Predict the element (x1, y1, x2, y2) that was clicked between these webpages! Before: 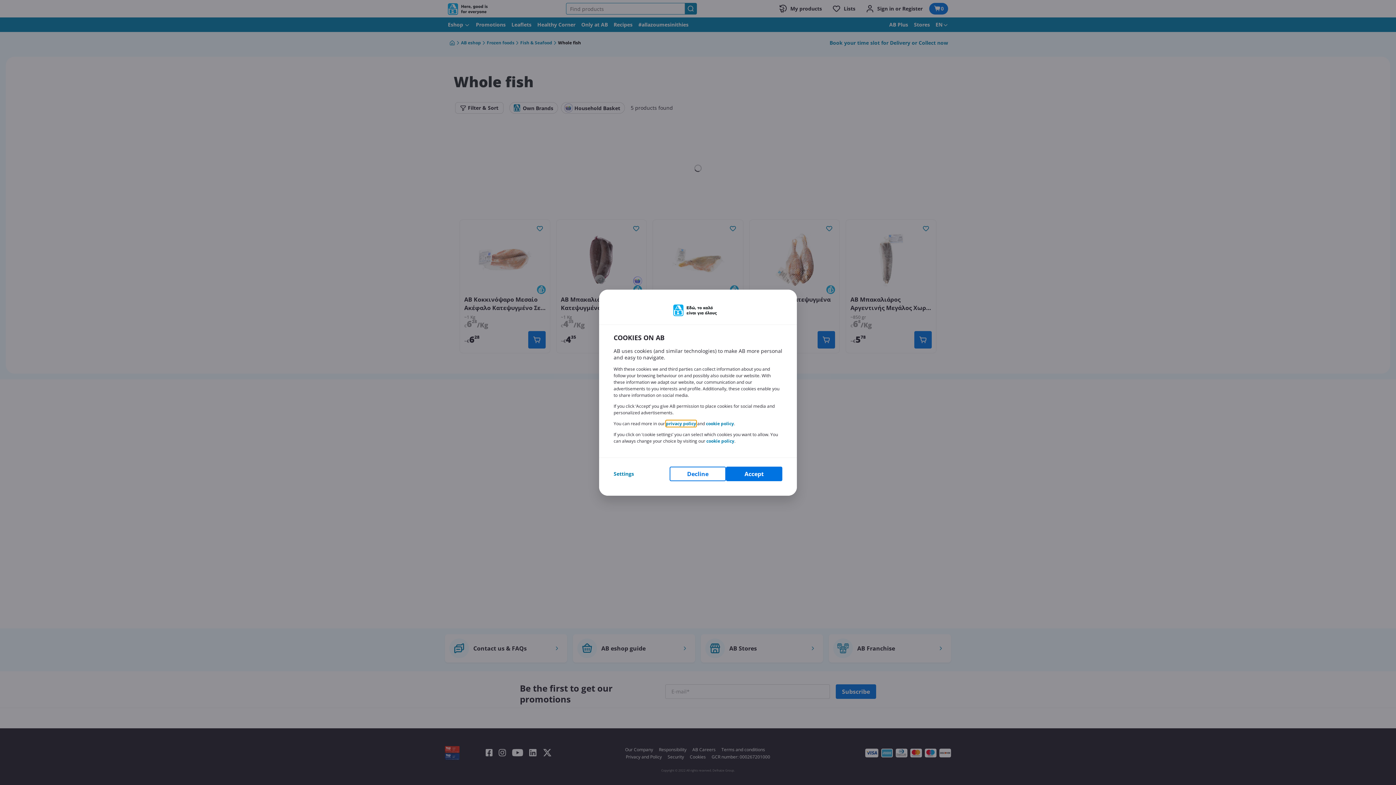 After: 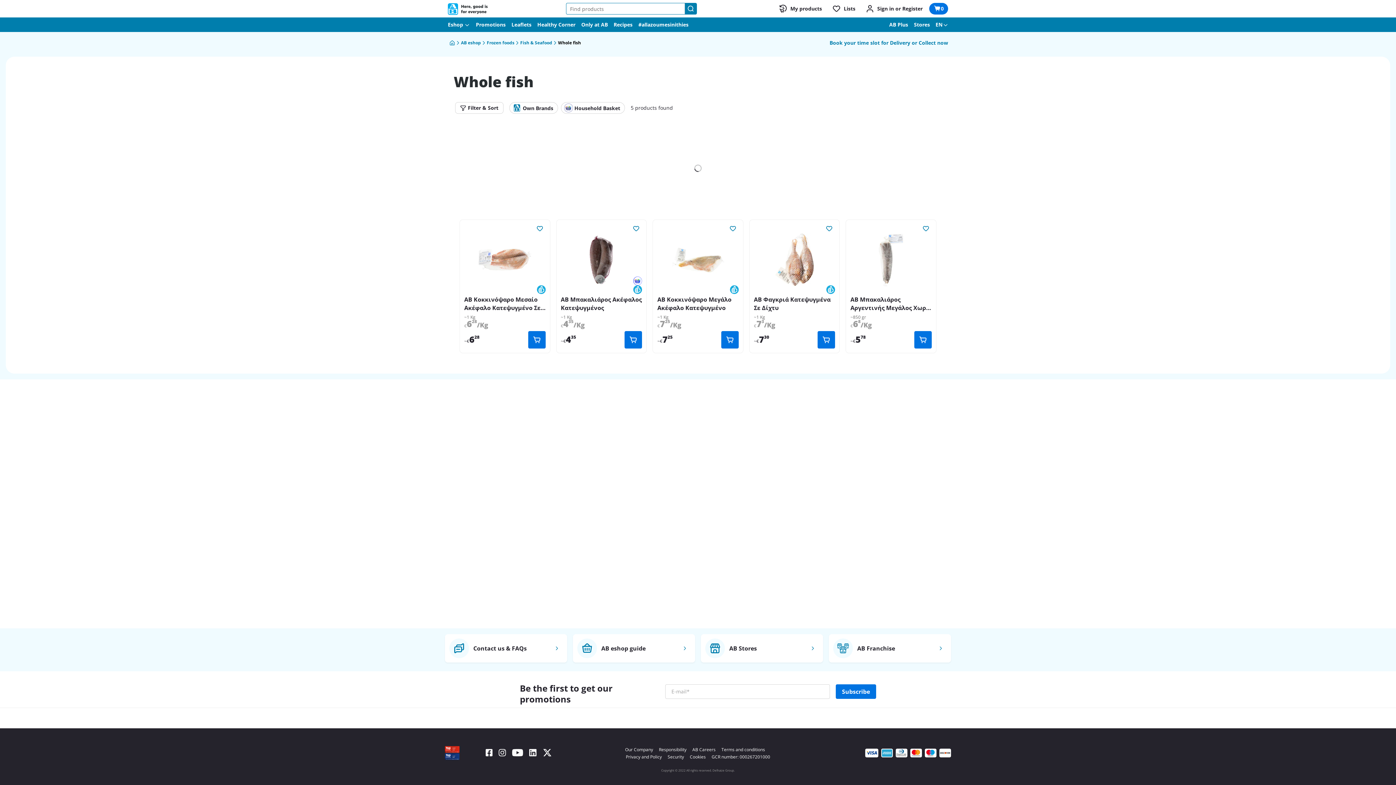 Action: bbox: (669, 466, 726, 481) label: Decline